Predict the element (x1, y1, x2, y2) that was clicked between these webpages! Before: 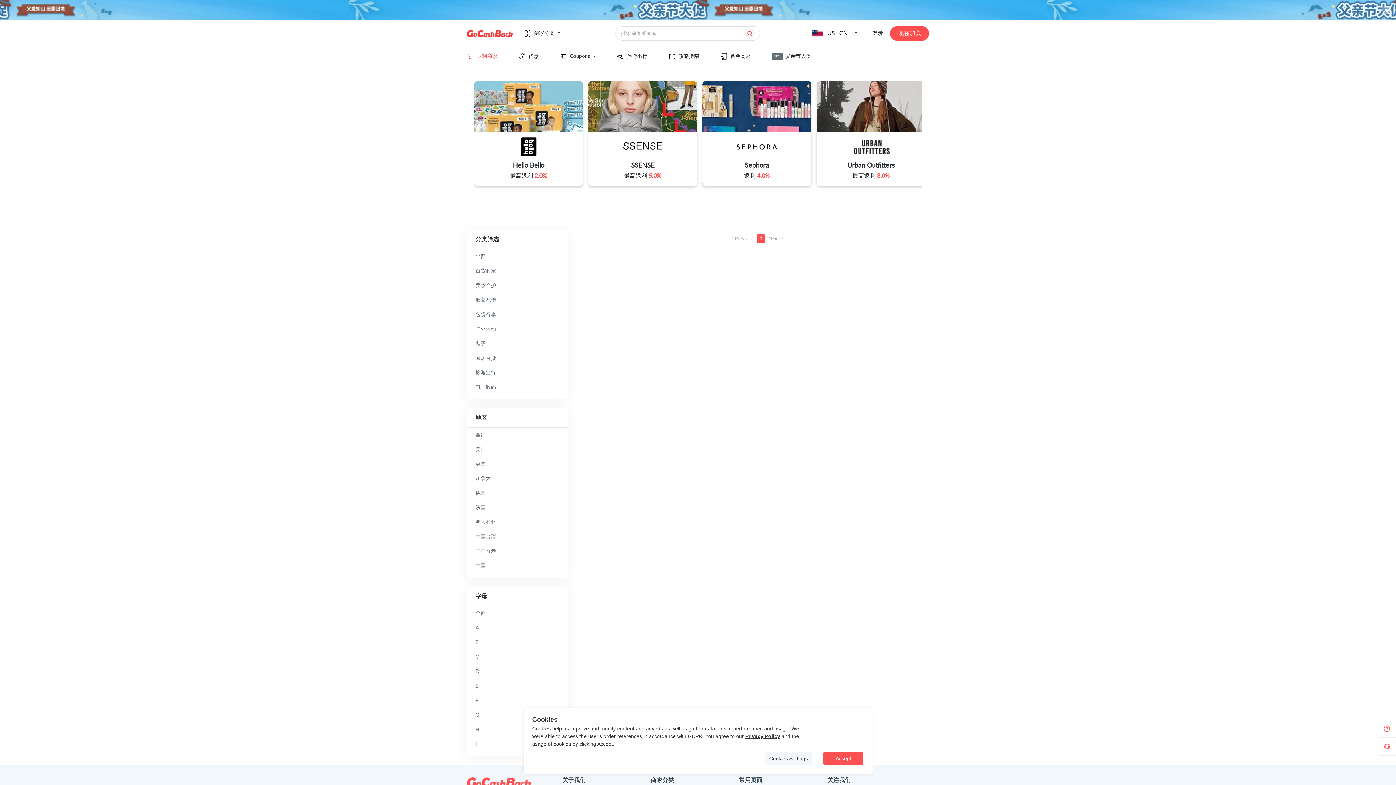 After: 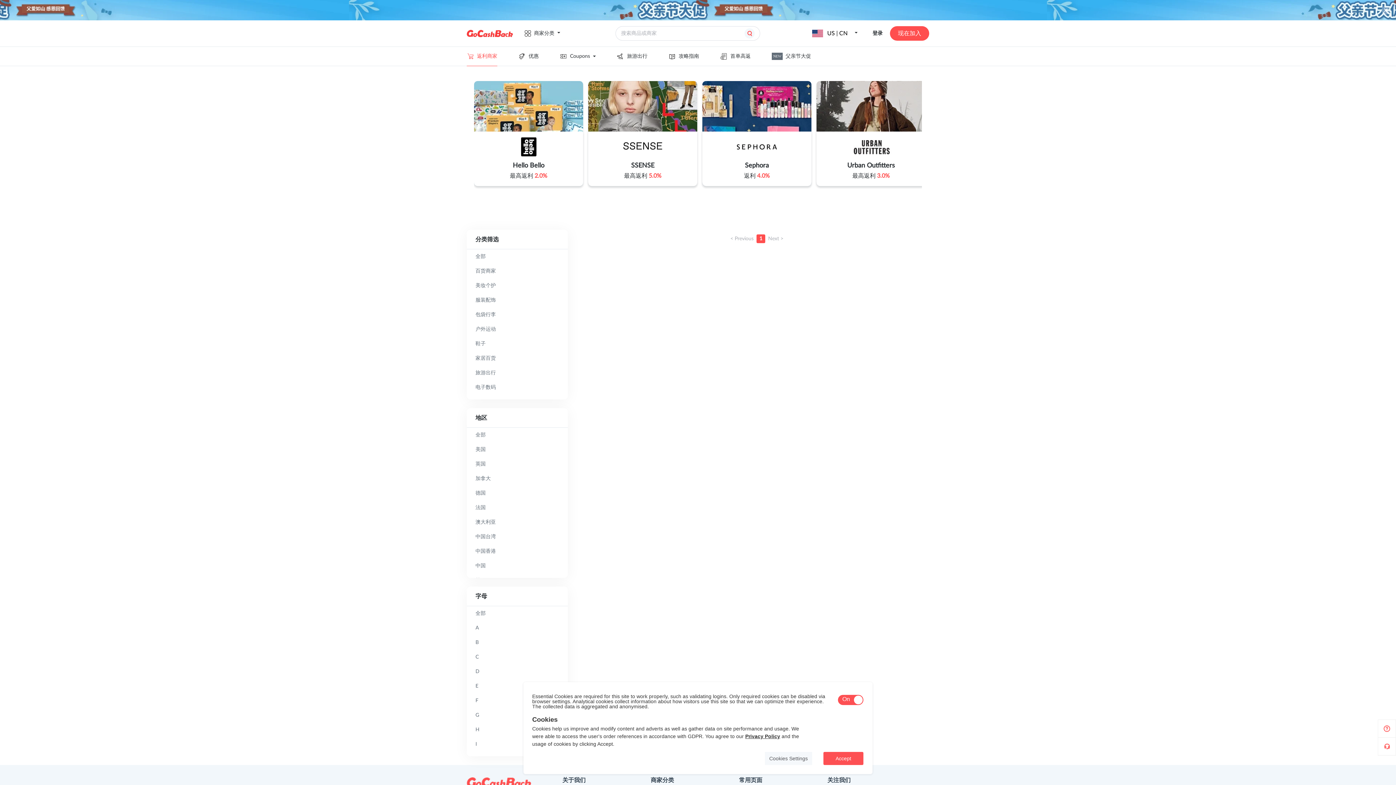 Action: bbox: (765, 752, 812, 765) label: Cookies Settings